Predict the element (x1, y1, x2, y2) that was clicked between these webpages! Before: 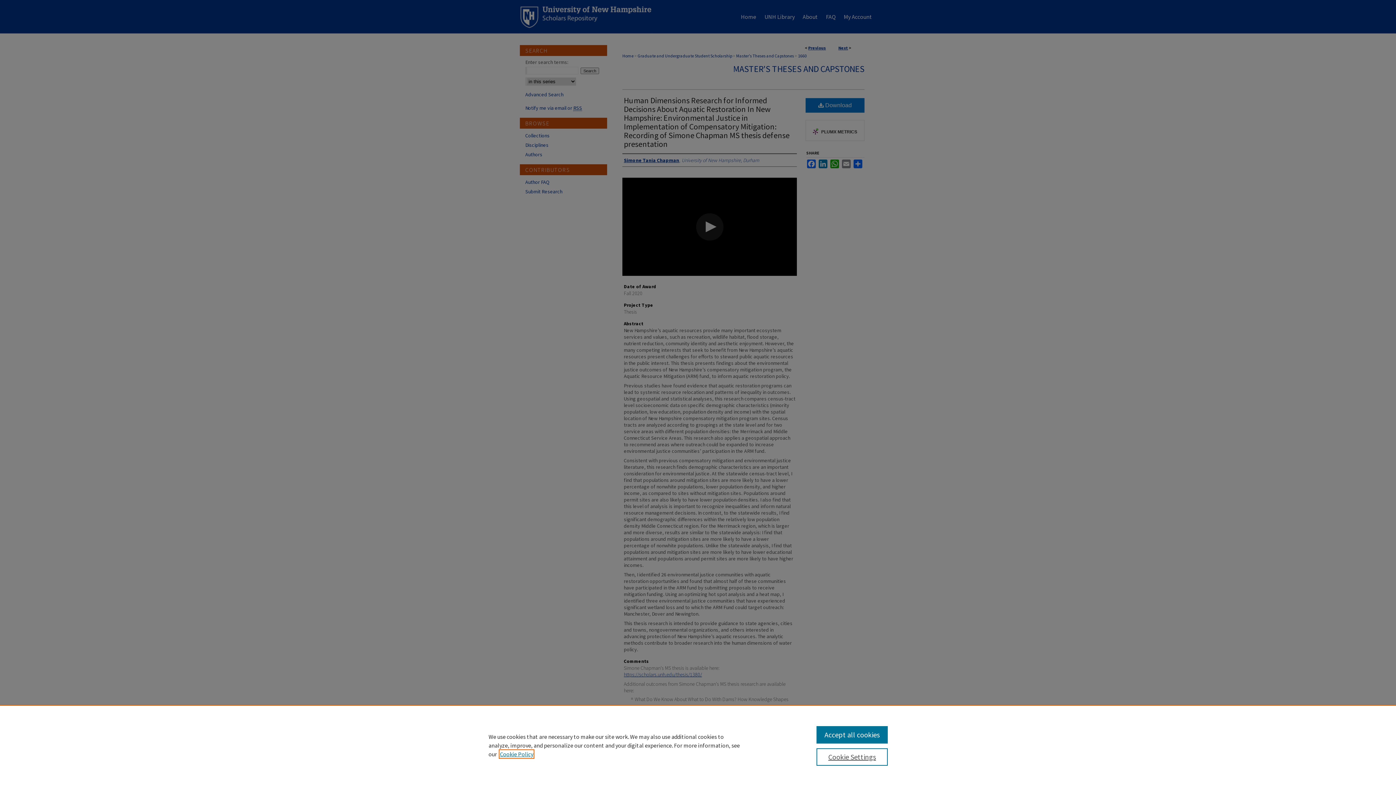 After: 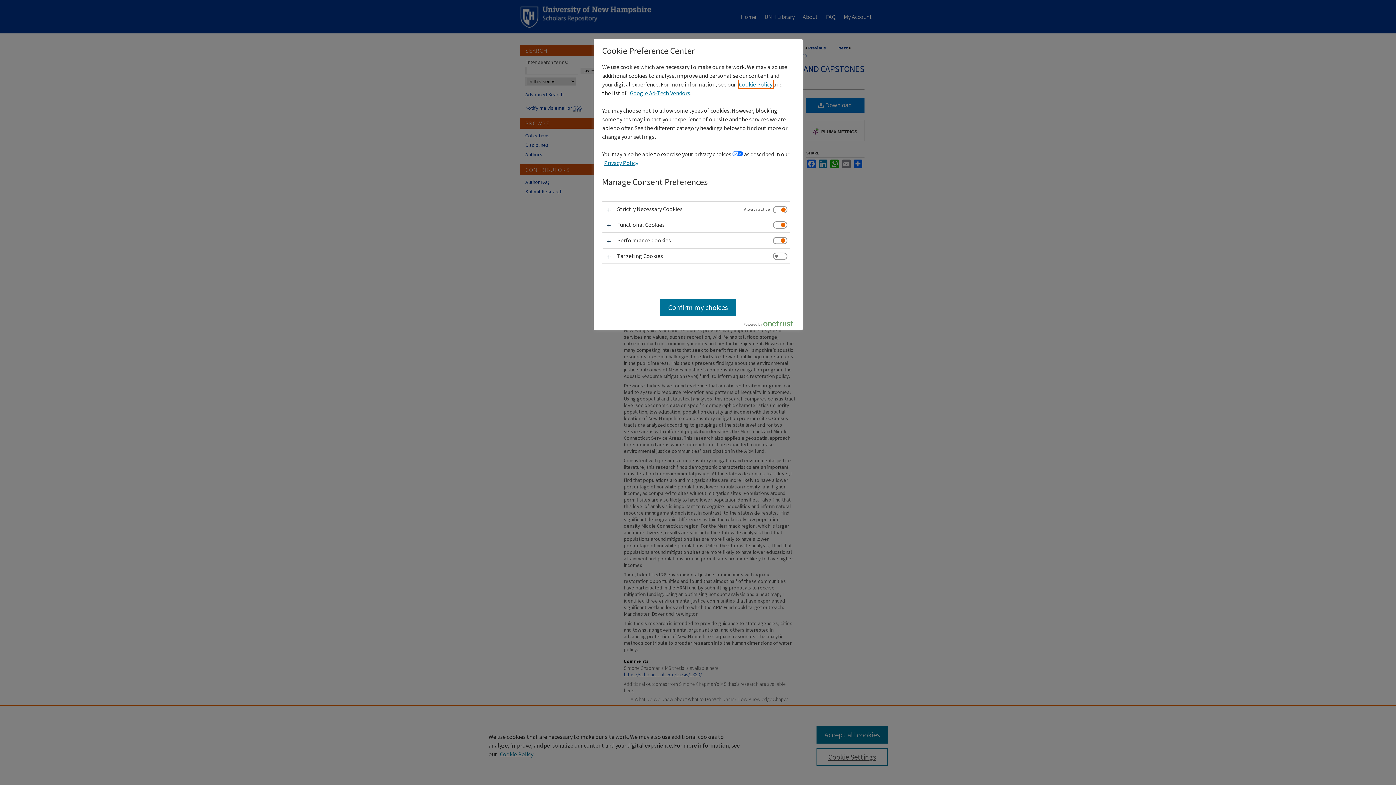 Action: label: Cookie Settings bbox: (816, 748, 887, 766)